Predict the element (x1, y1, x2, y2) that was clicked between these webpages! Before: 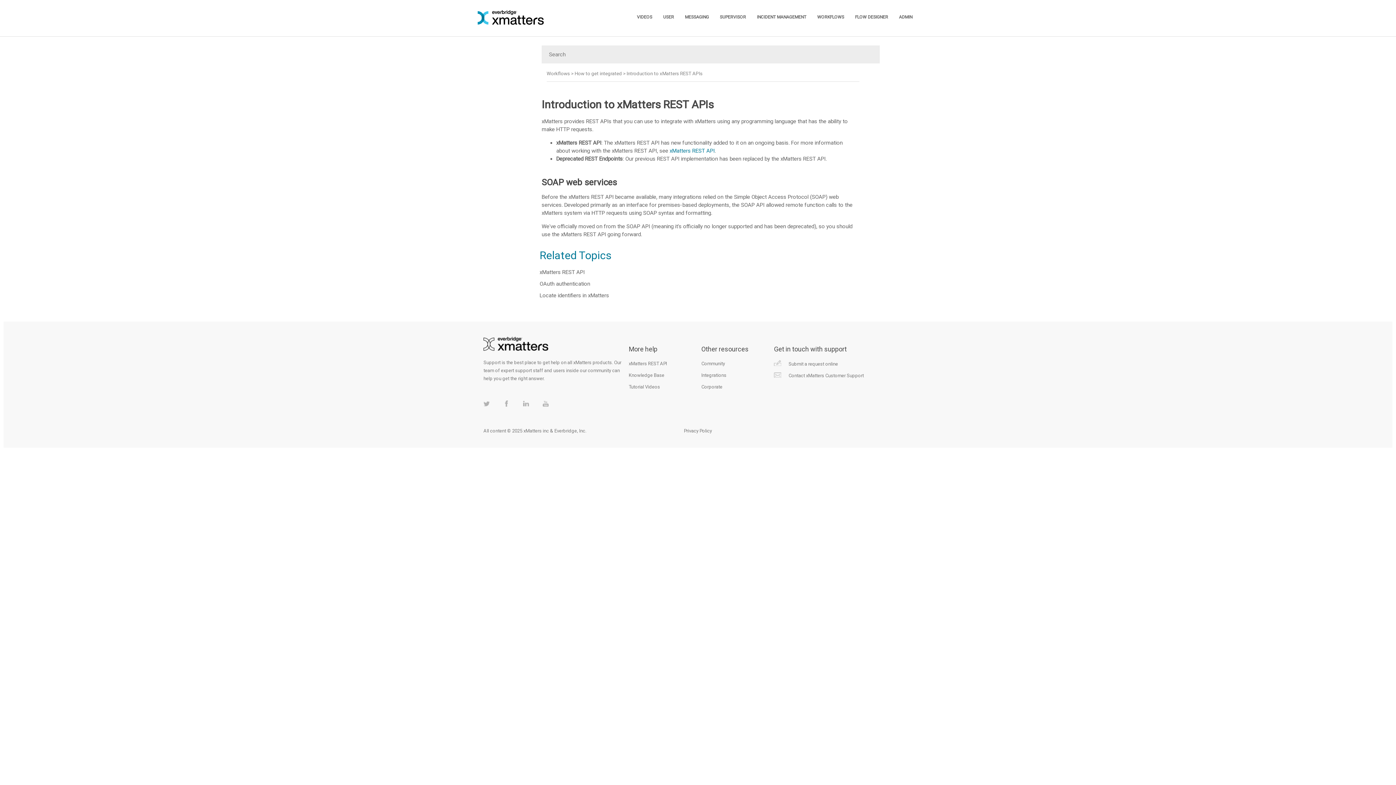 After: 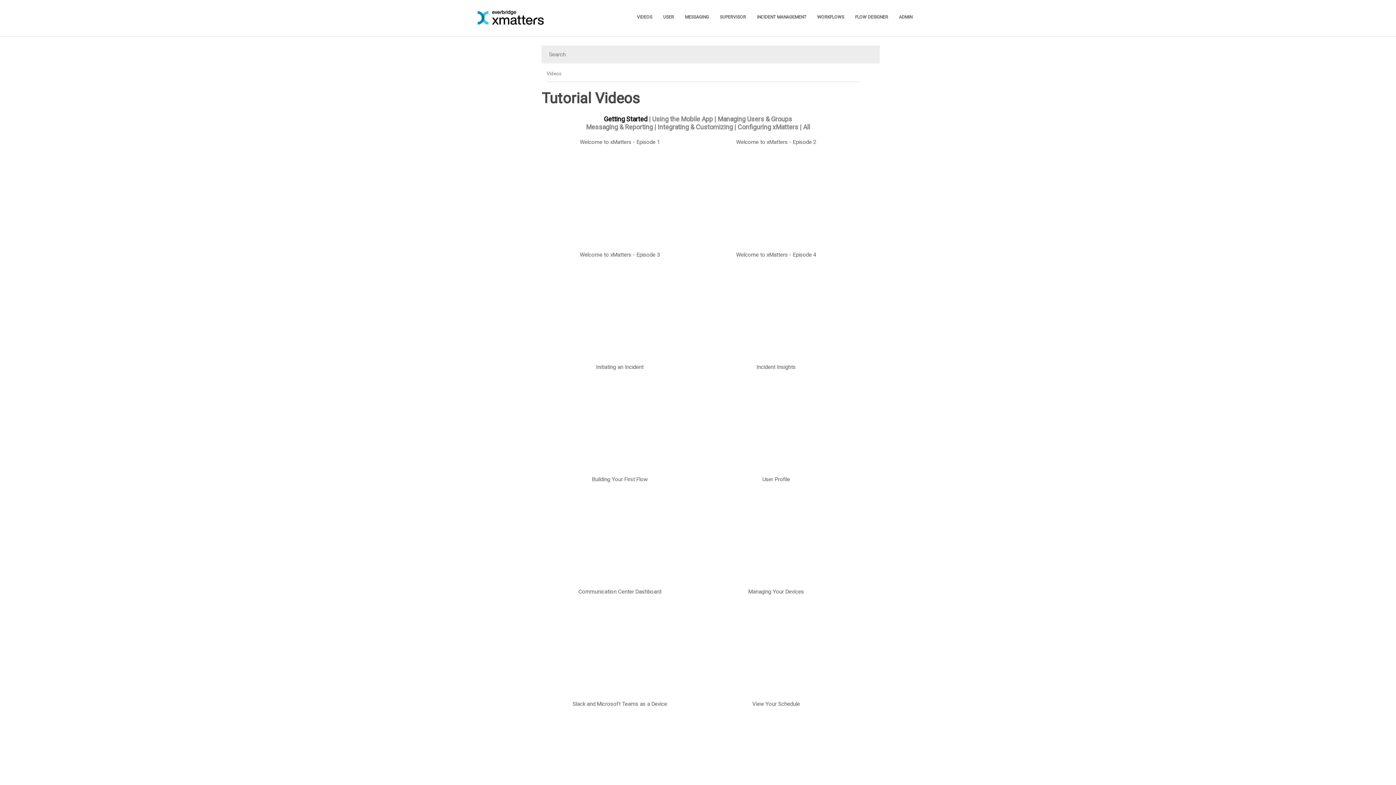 Action: bbox: (633, 5, 656, 29) label: VIDEOS